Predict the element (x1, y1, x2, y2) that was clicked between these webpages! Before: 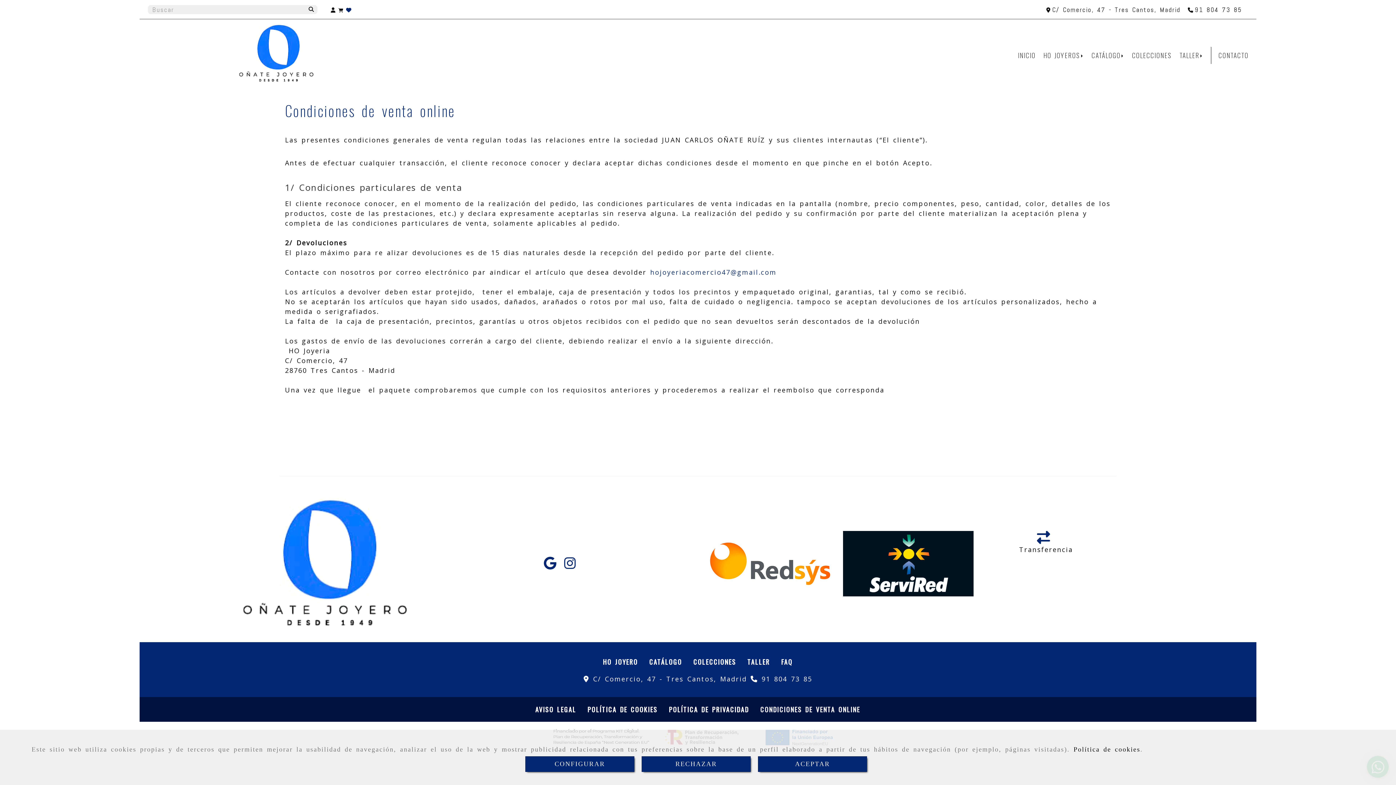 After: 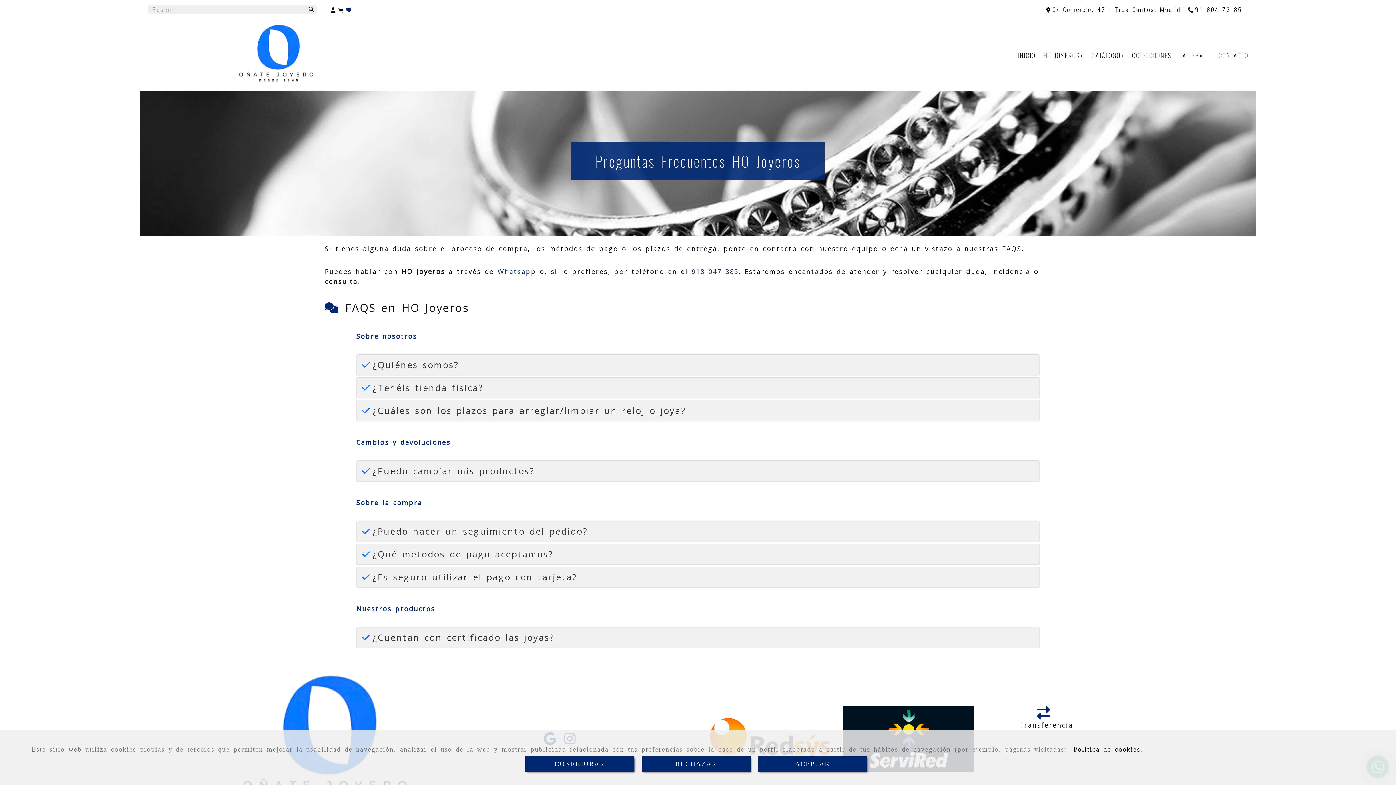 Action: bbox: (775, 653, 798, 670) label: FAQ